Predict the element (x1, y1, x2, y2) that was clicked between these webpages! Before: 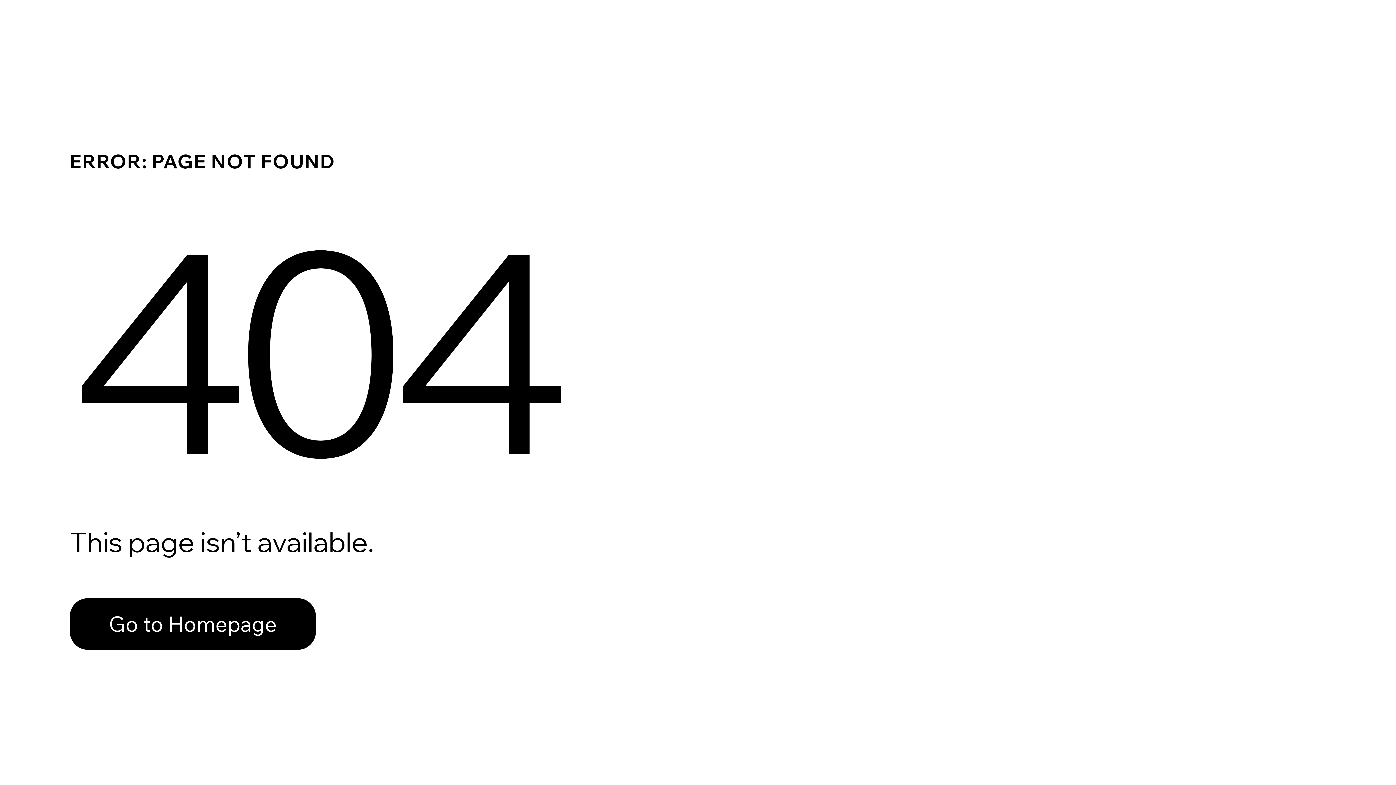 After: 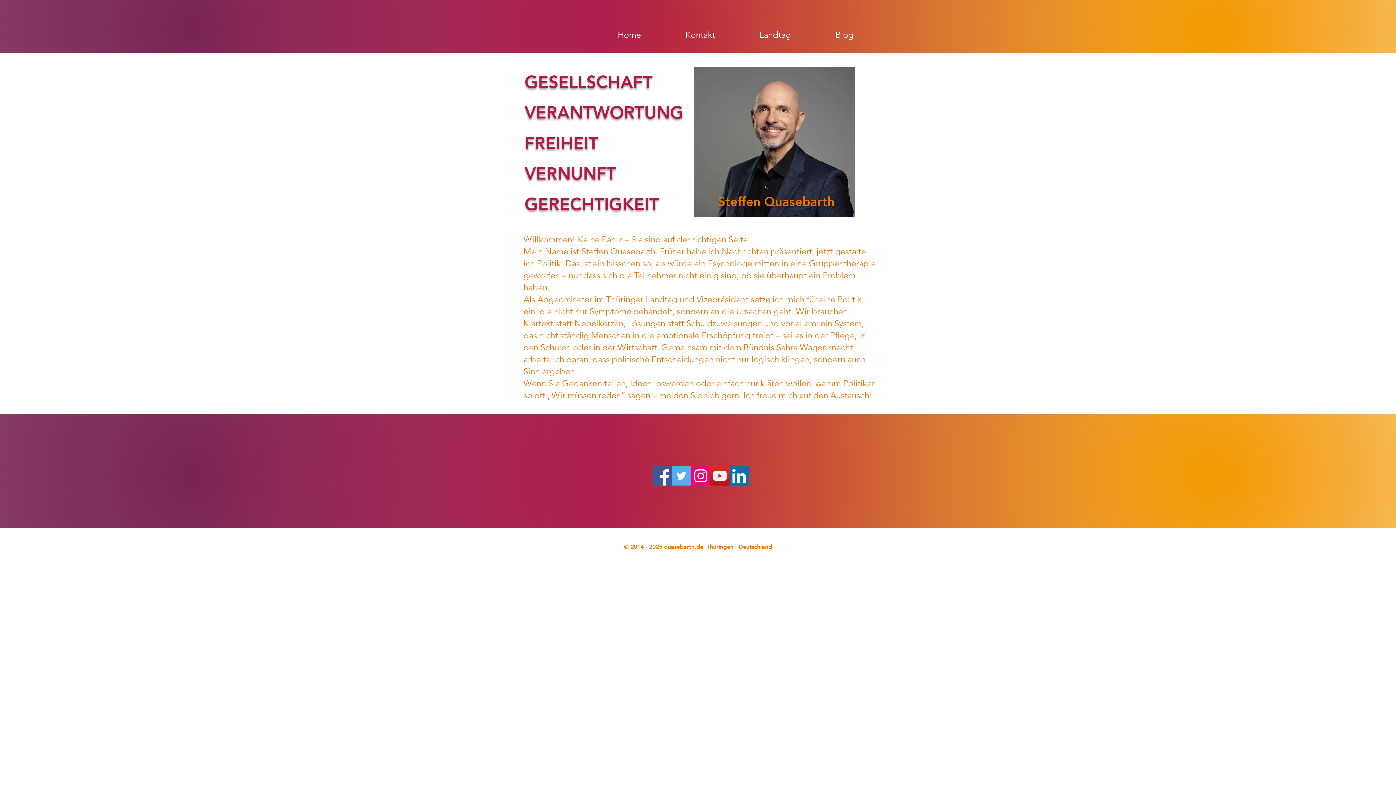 Action: bbox: (69, 582, 768, 659) label: Go to Homepage